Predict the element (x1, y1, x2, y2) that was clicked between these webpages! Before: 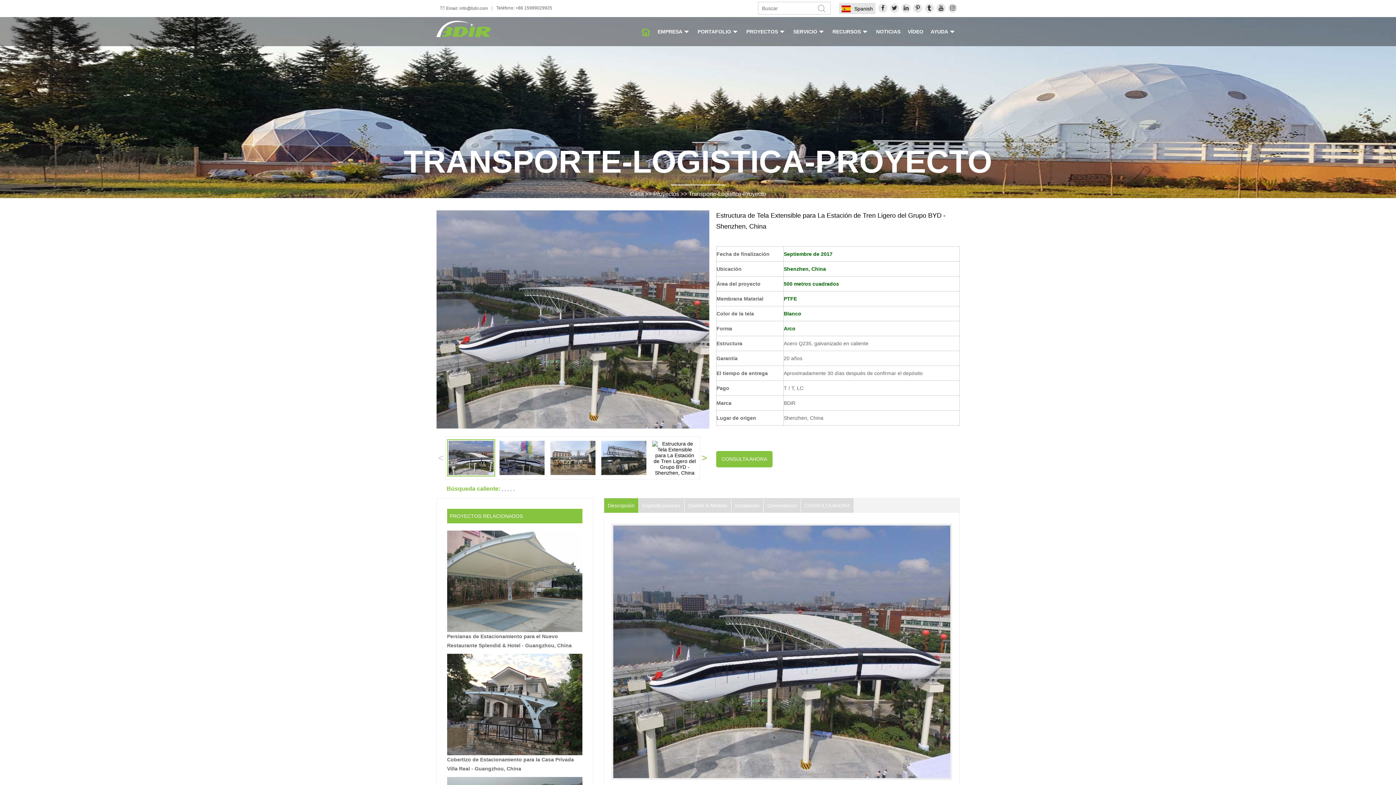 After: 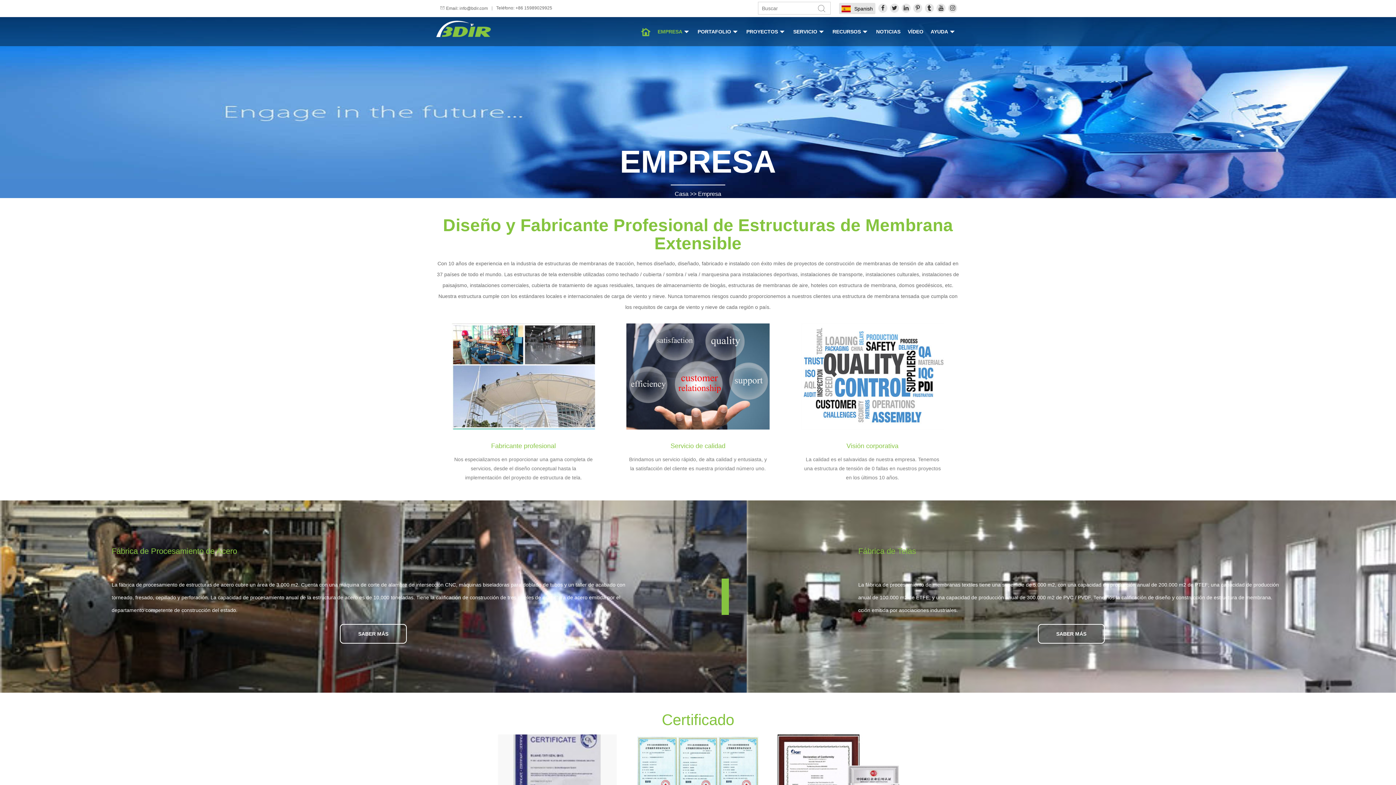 Action: label: EMPRESA bbox: (657, 28, 682, 34)